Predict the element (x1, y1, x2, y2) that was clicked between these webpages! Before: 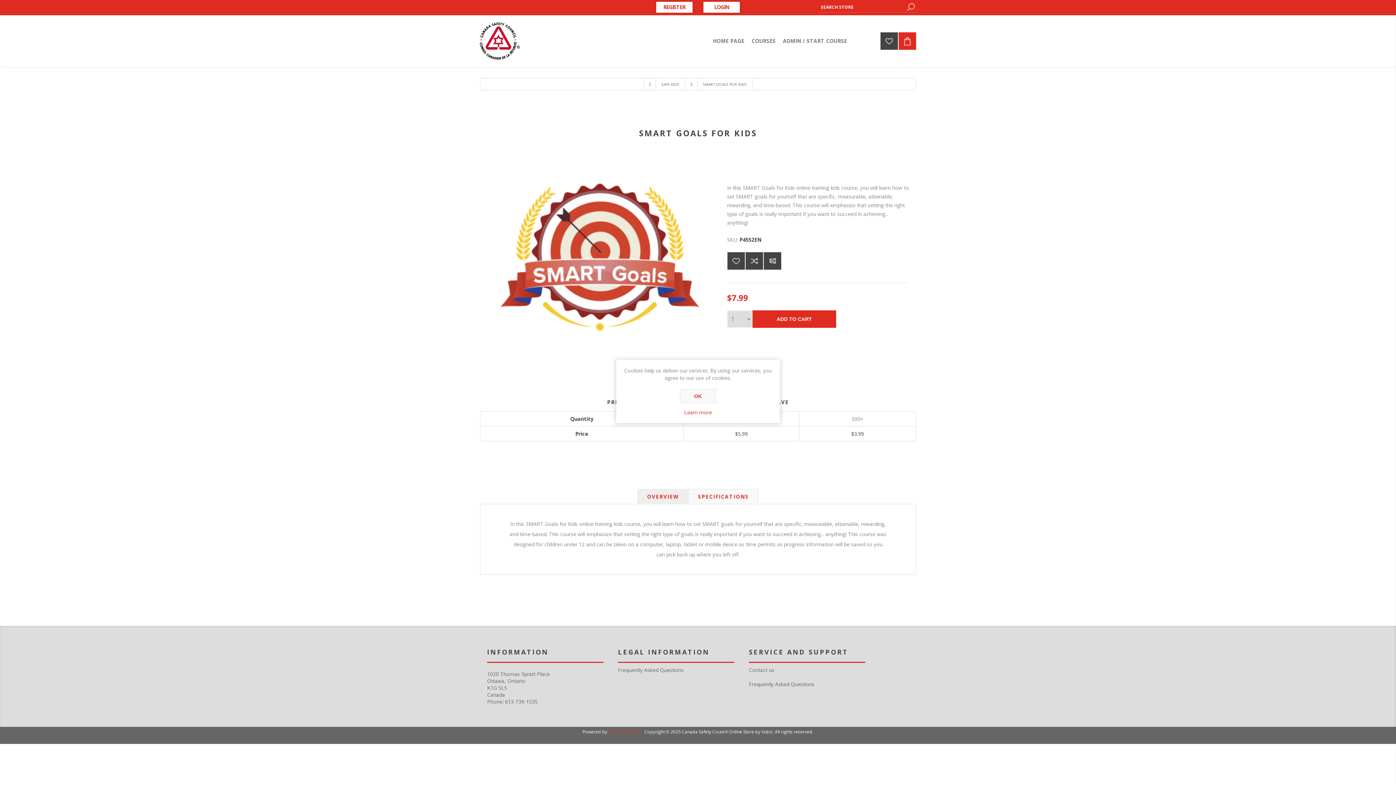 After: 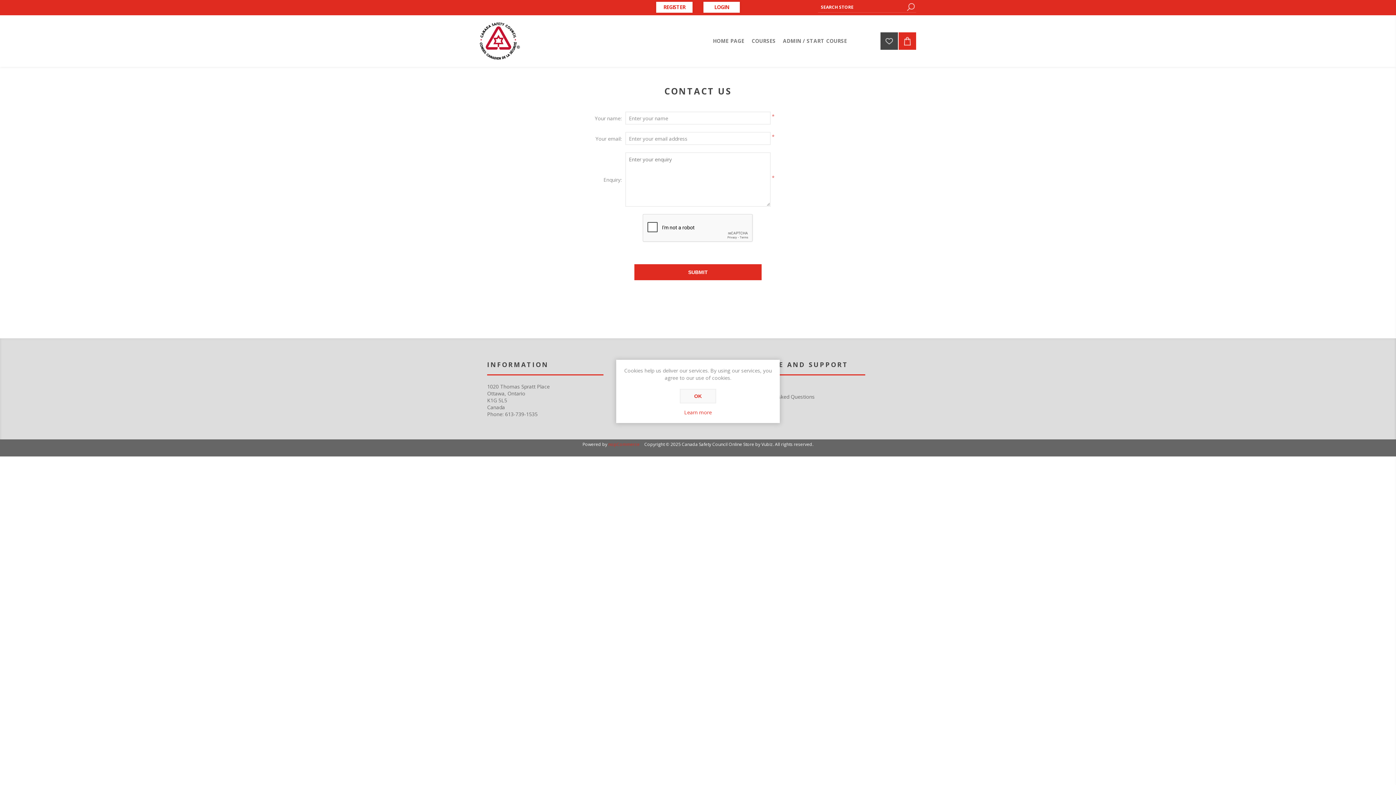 Action: bbox: (749, 666, 774, 673) label: Contact us